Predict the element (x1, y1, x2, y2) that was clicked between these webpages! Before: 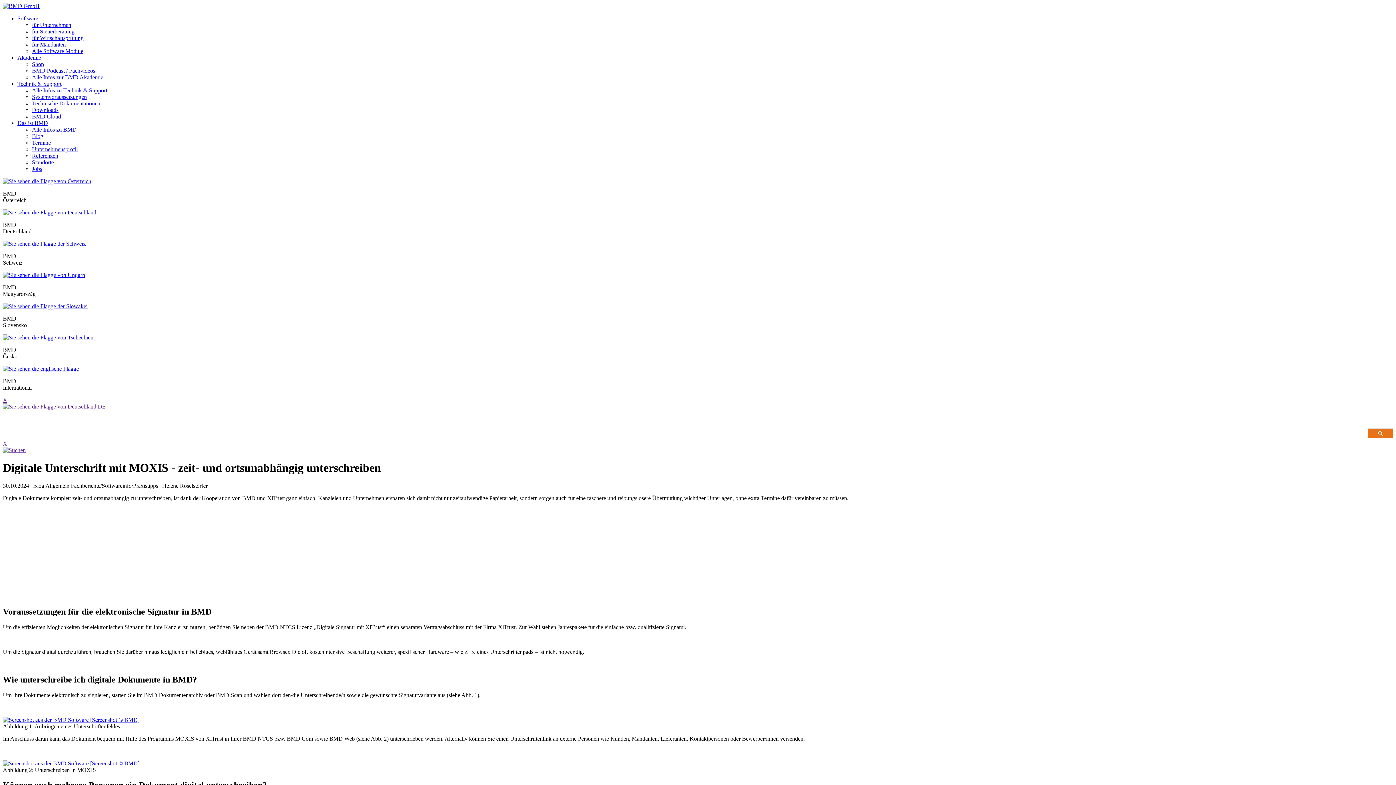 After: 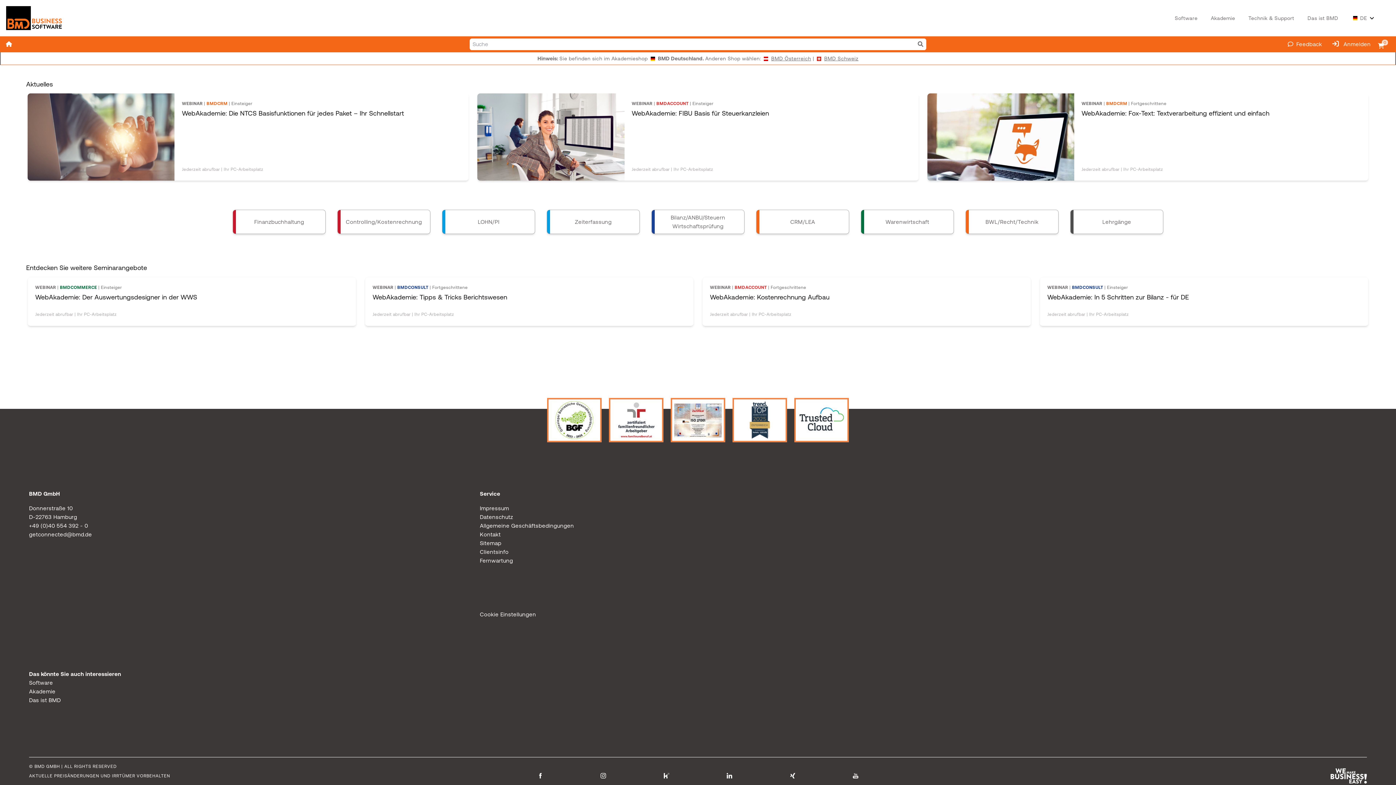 Action: label: Shop bbox: (32, 61, 44, 67)